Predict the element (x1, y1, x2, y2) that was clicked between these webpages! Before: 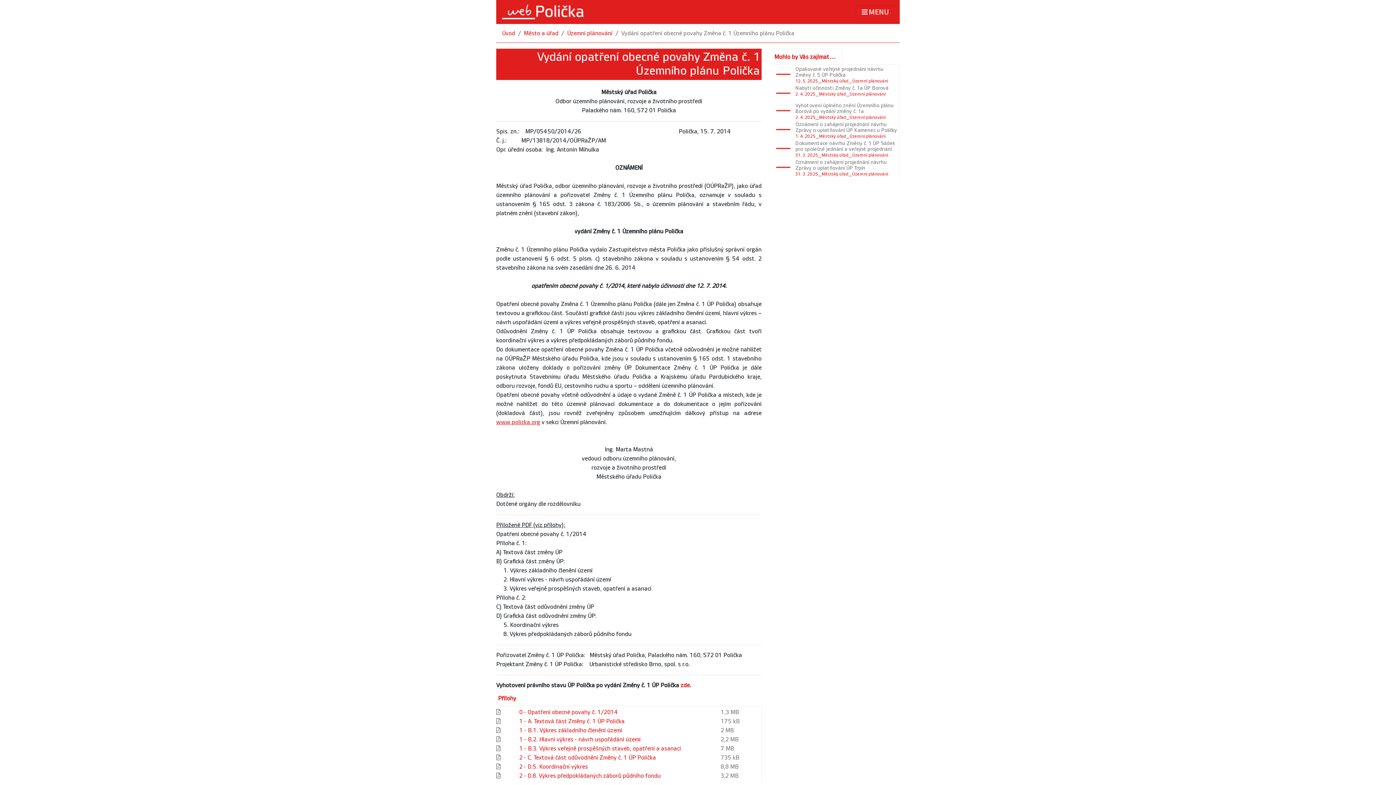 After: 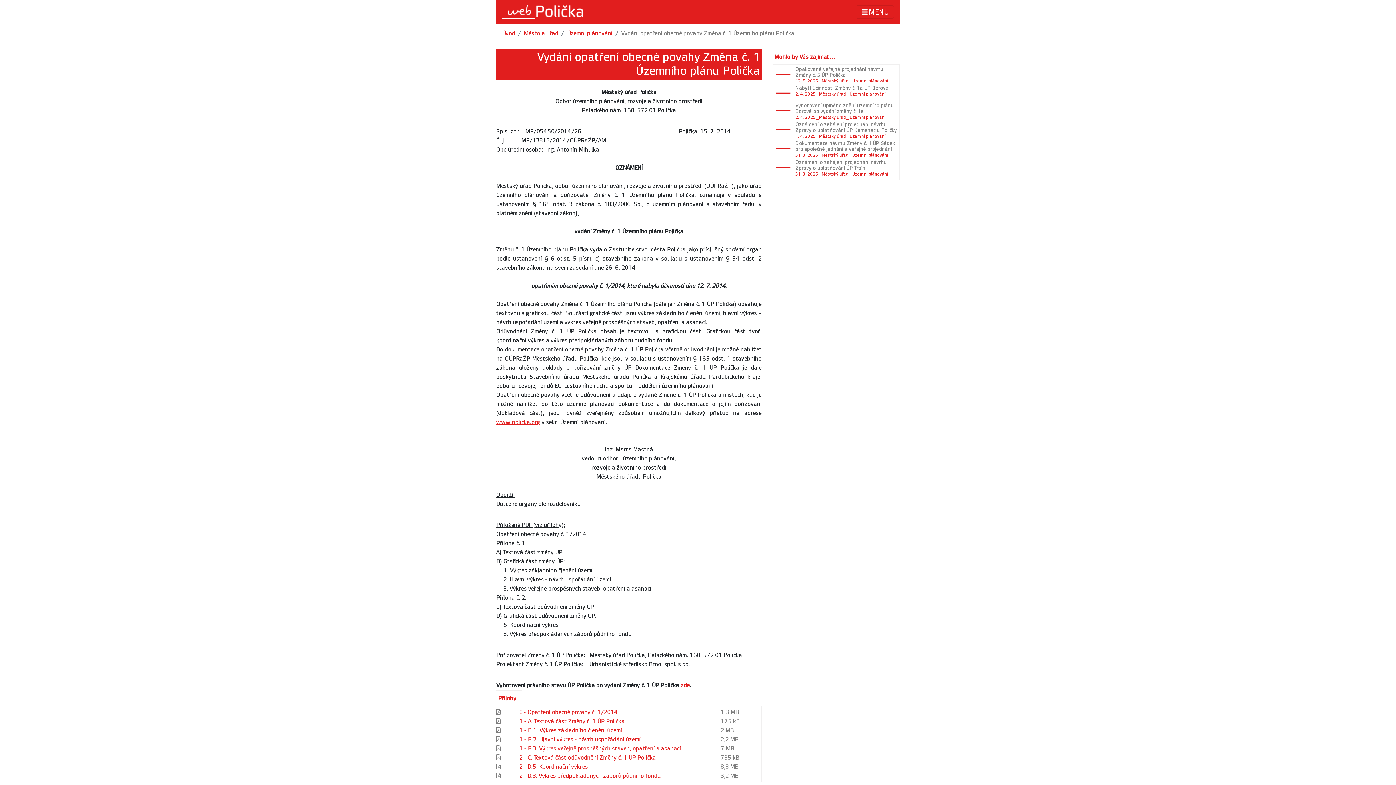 Action: label: 2 - C. Textová část odůvodnění Změny č. 1 ÚP Polička bbox: (519, 754, 656, 761)